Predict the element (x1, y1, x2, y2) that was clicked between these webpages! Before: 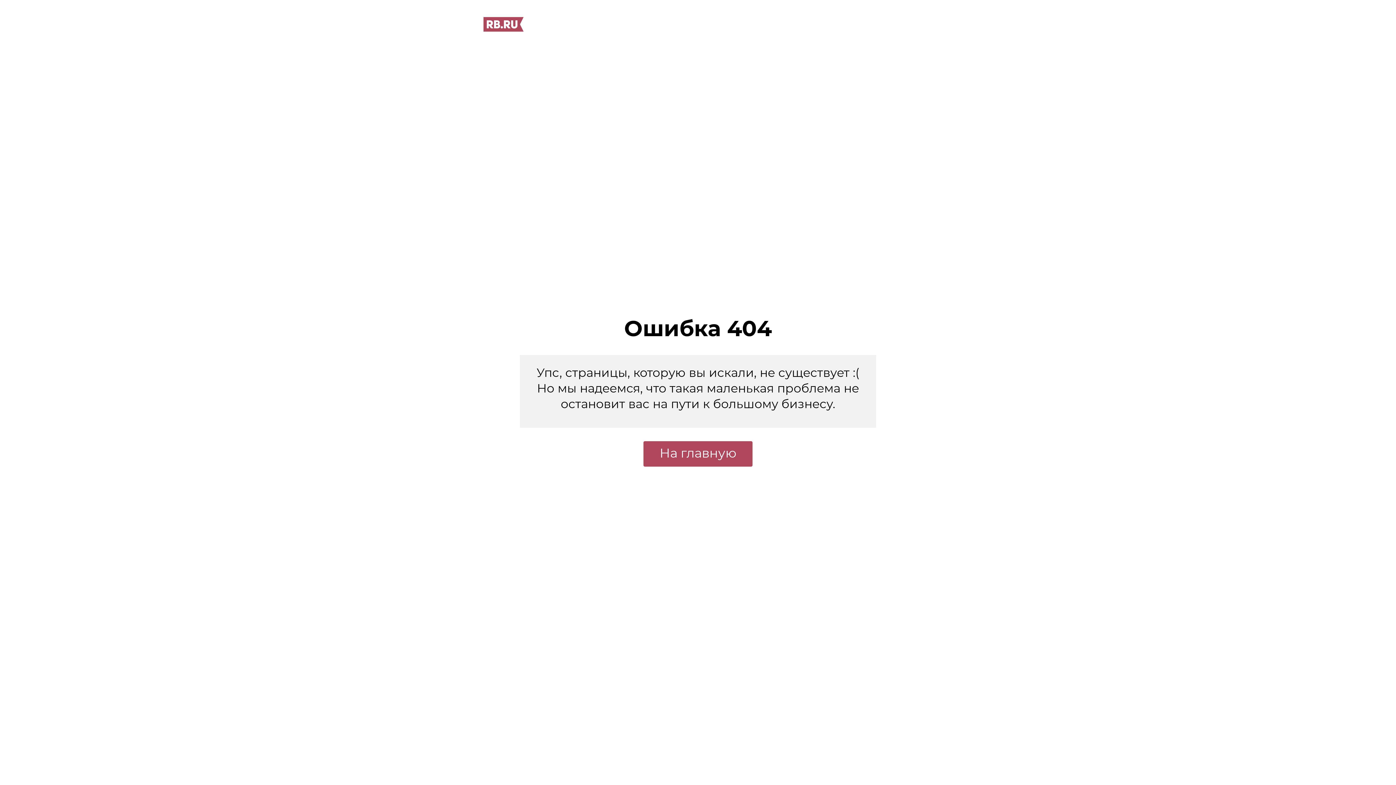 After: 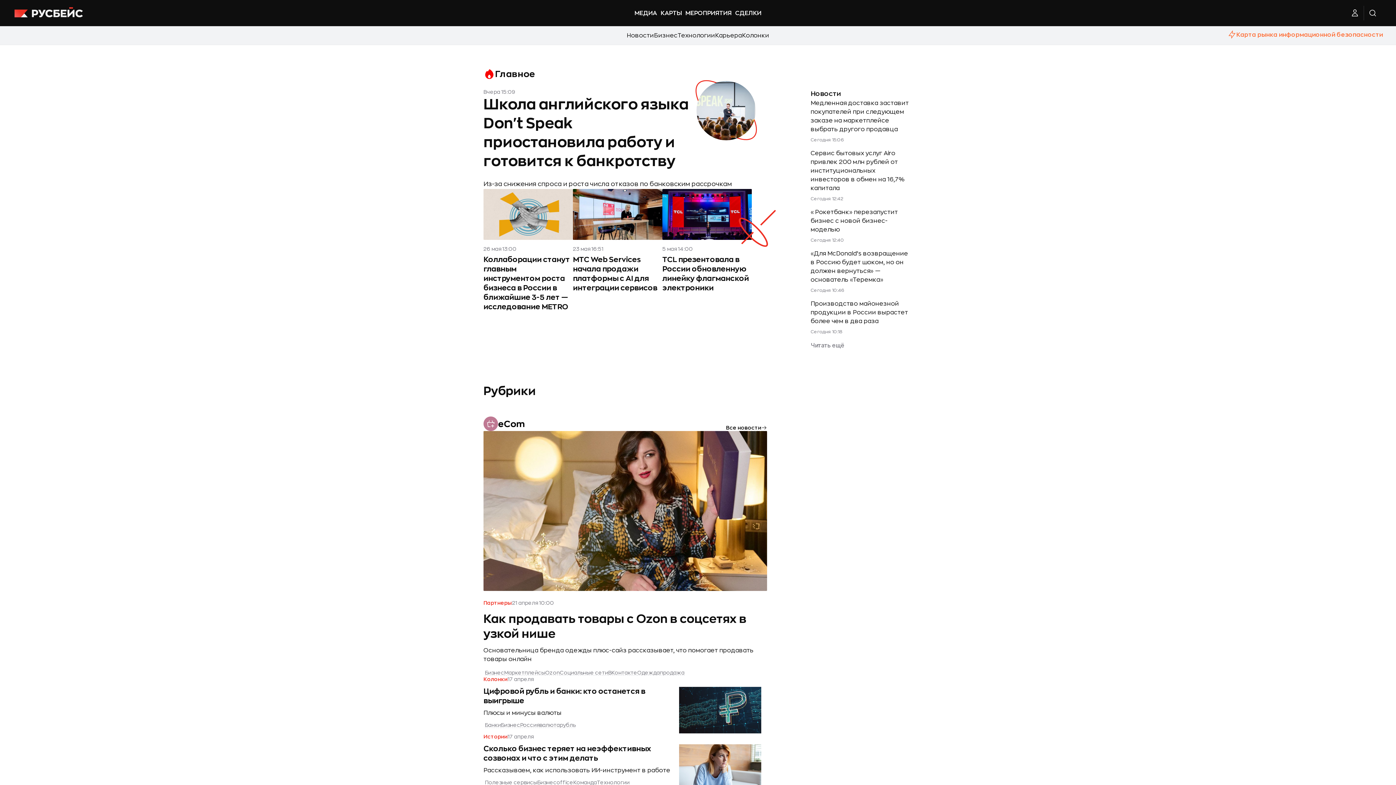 Action: label: На главную bbox: (643, 441, 752, 466)